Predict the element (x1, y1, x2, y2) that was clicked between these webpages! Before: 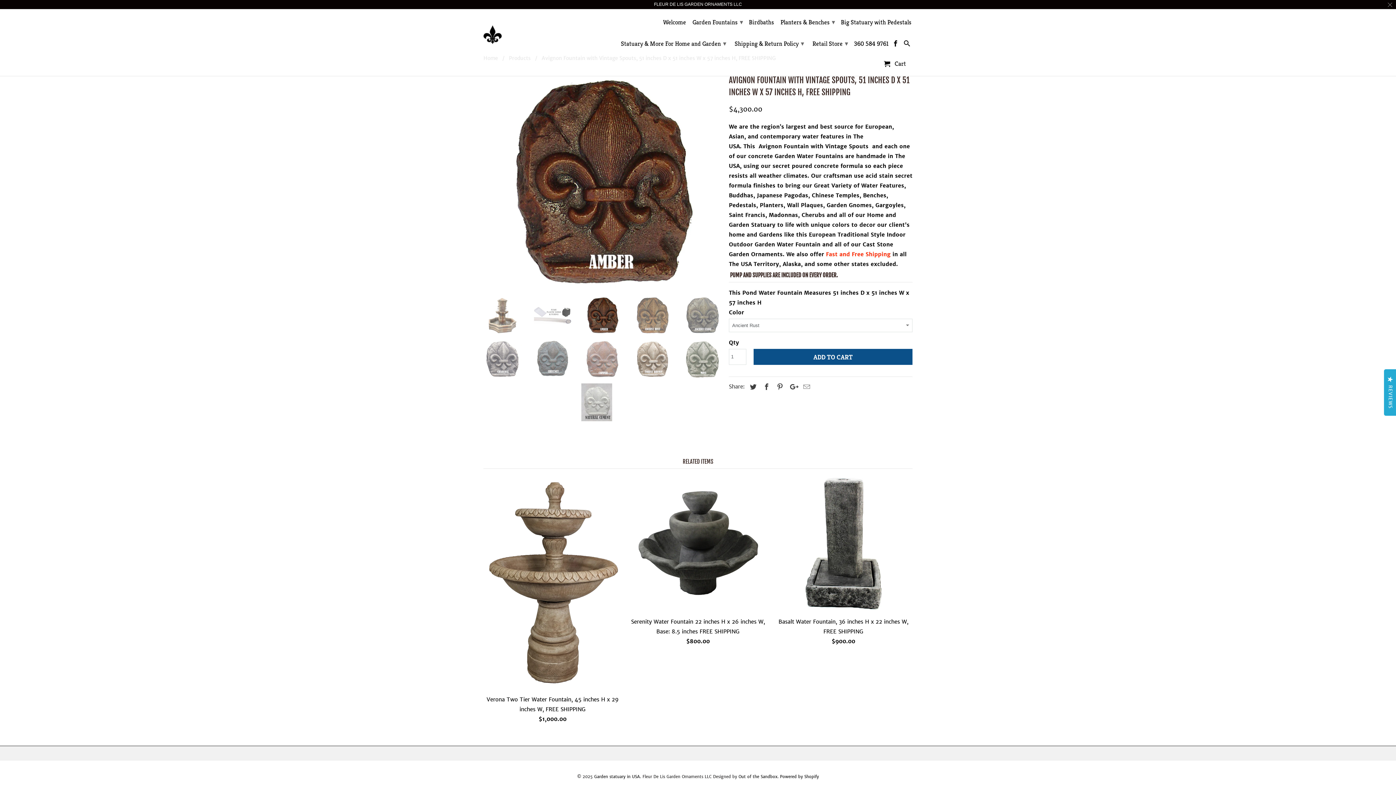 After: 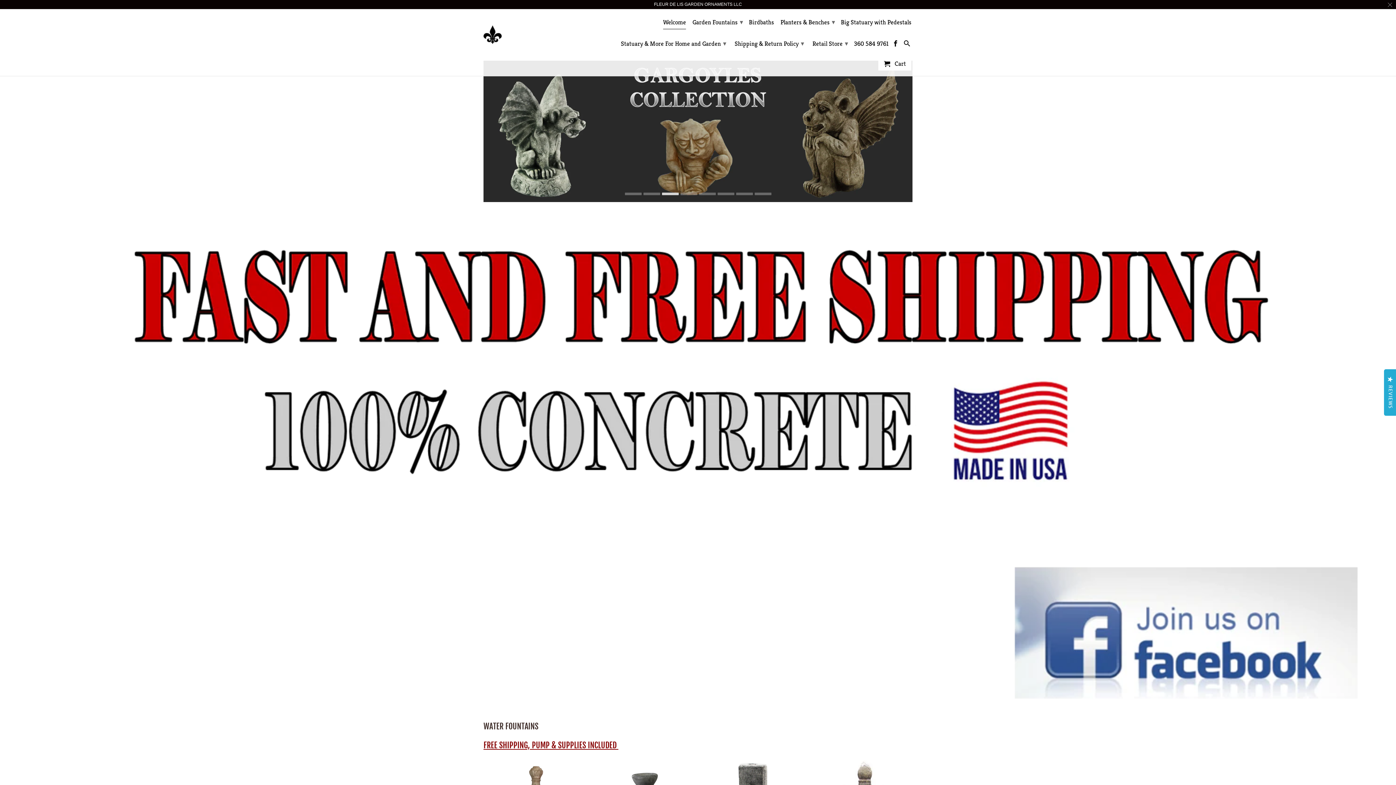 Action: label: Garden statuary in USA bbox: (594, 774, 640, 779)